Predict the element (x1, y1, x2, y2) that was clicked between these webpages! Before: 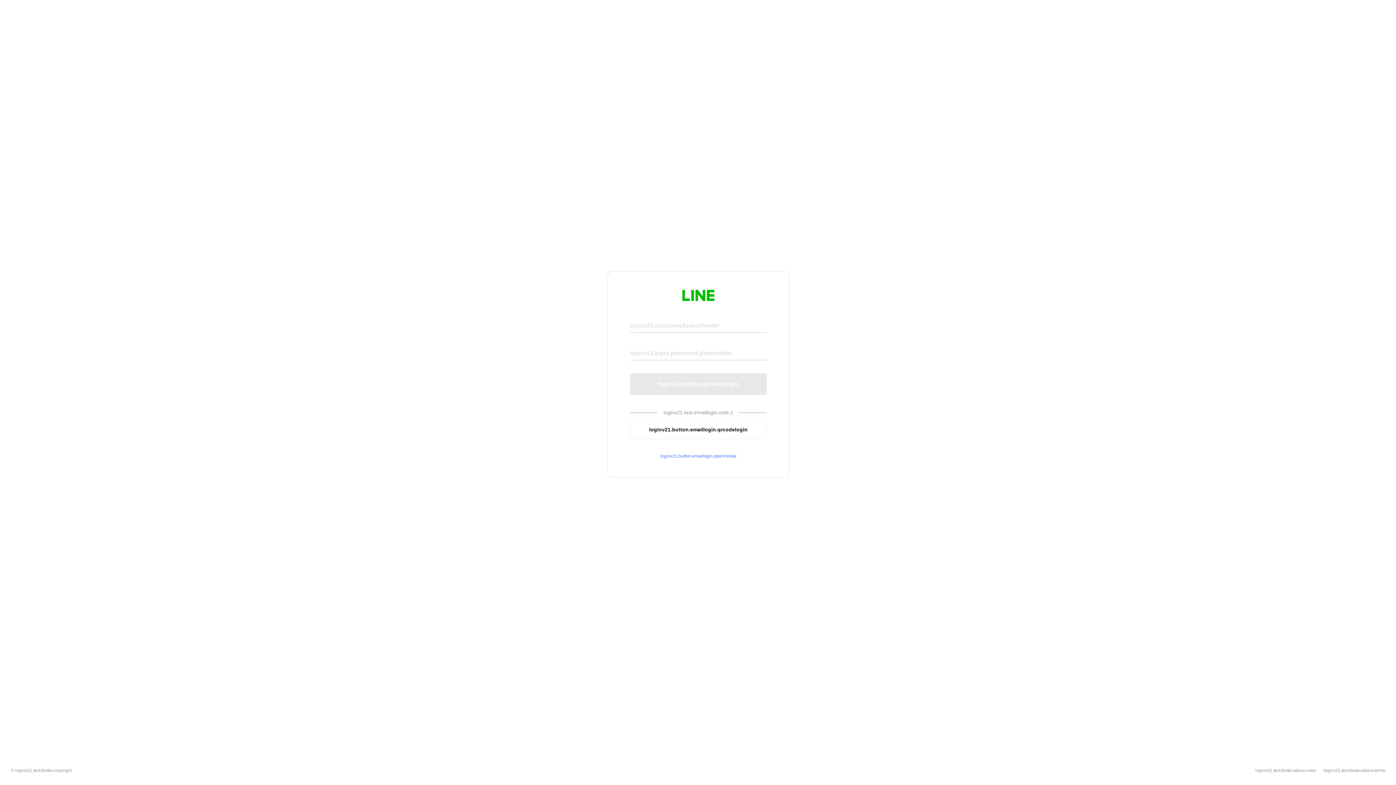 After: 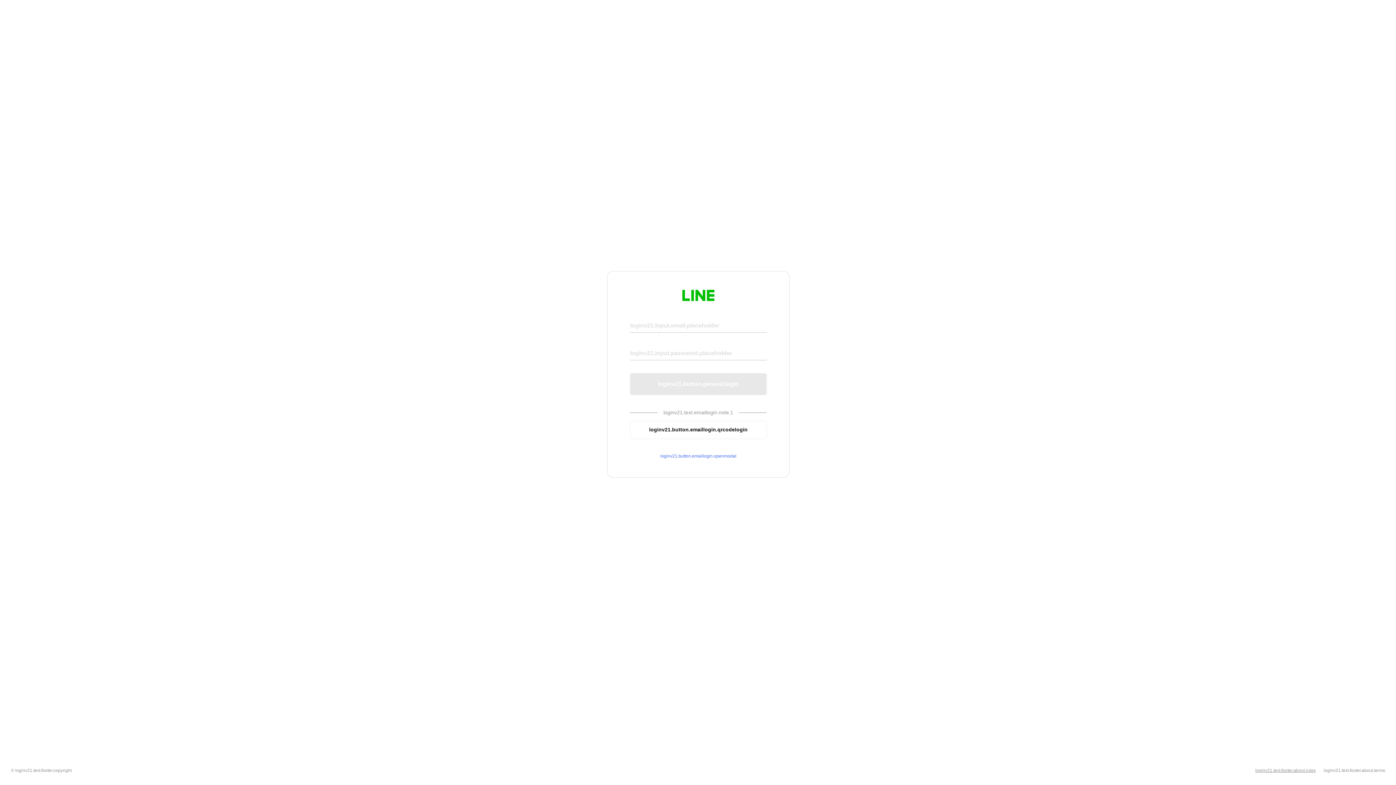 Action: label: loginv21.text.footer.about.rules bbox: (1255, 768, 1316, 773)